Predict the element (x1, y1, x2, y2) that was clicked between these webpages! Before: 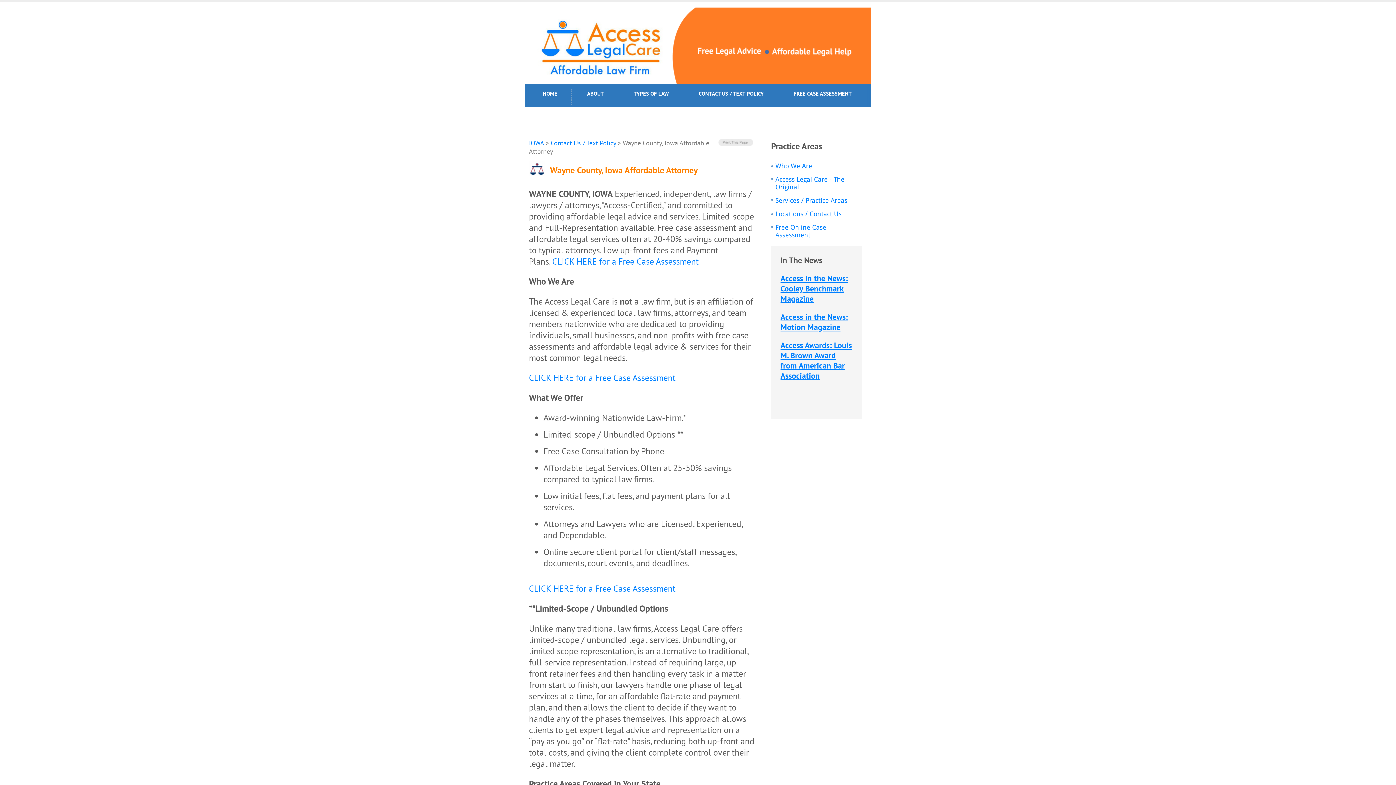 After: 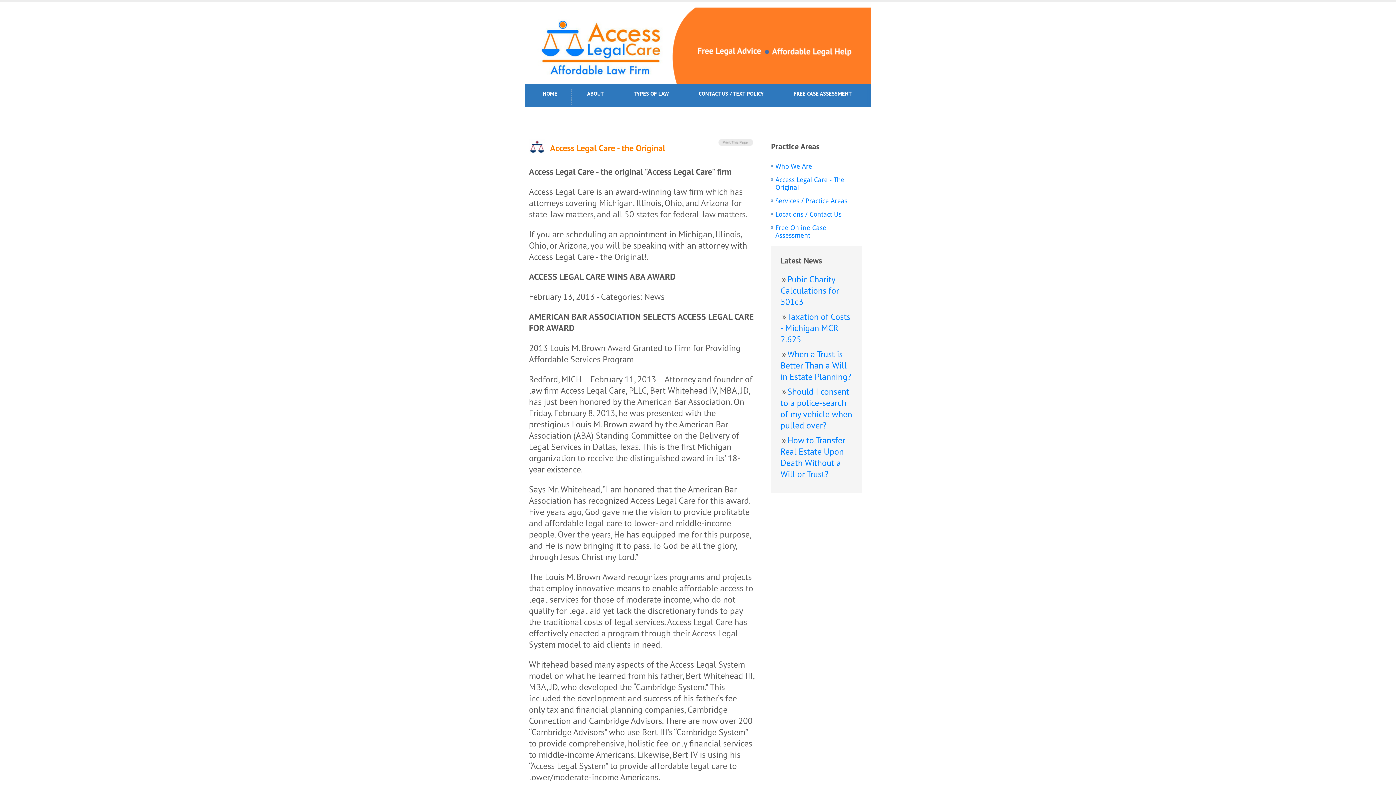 Action: label: Access Legal Care - The Original bbox: (775, 175, 844, 190)